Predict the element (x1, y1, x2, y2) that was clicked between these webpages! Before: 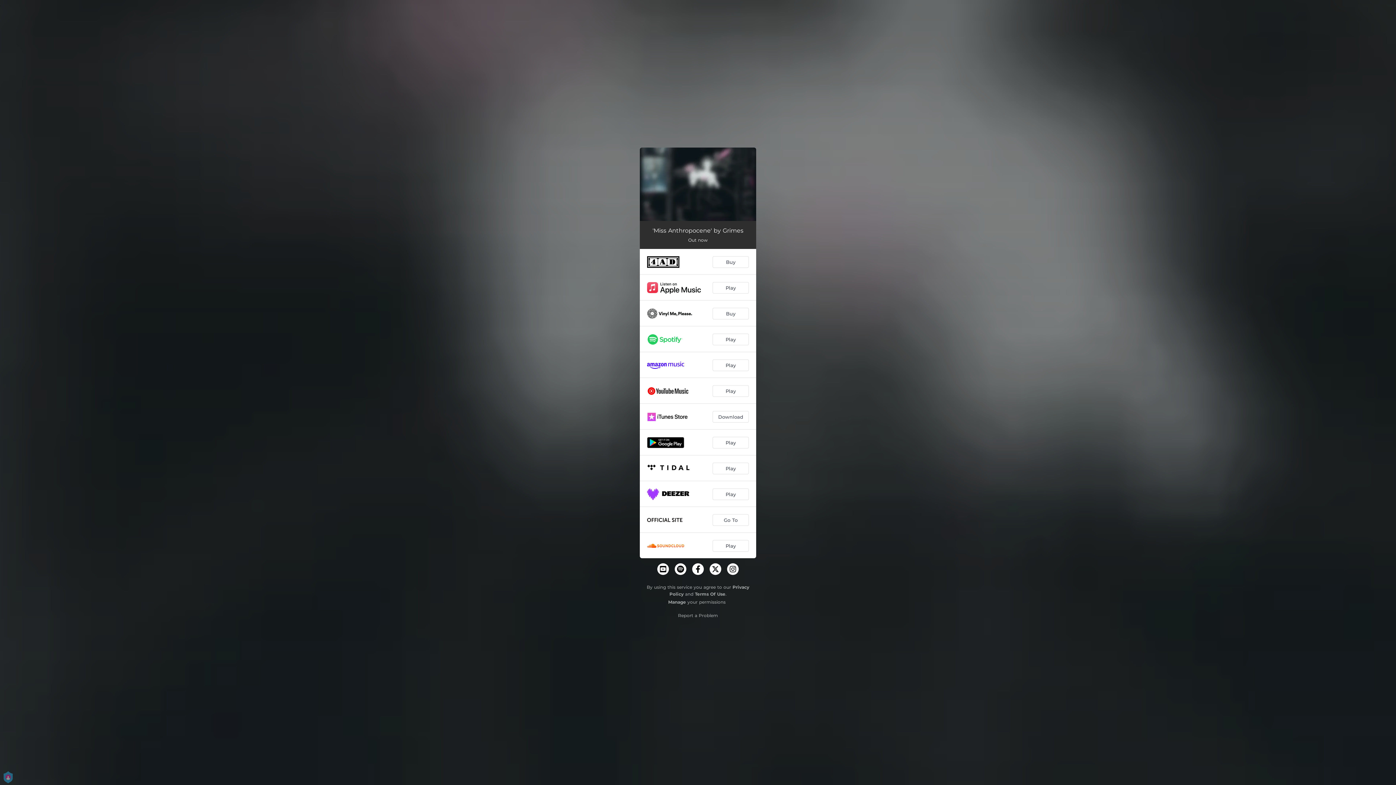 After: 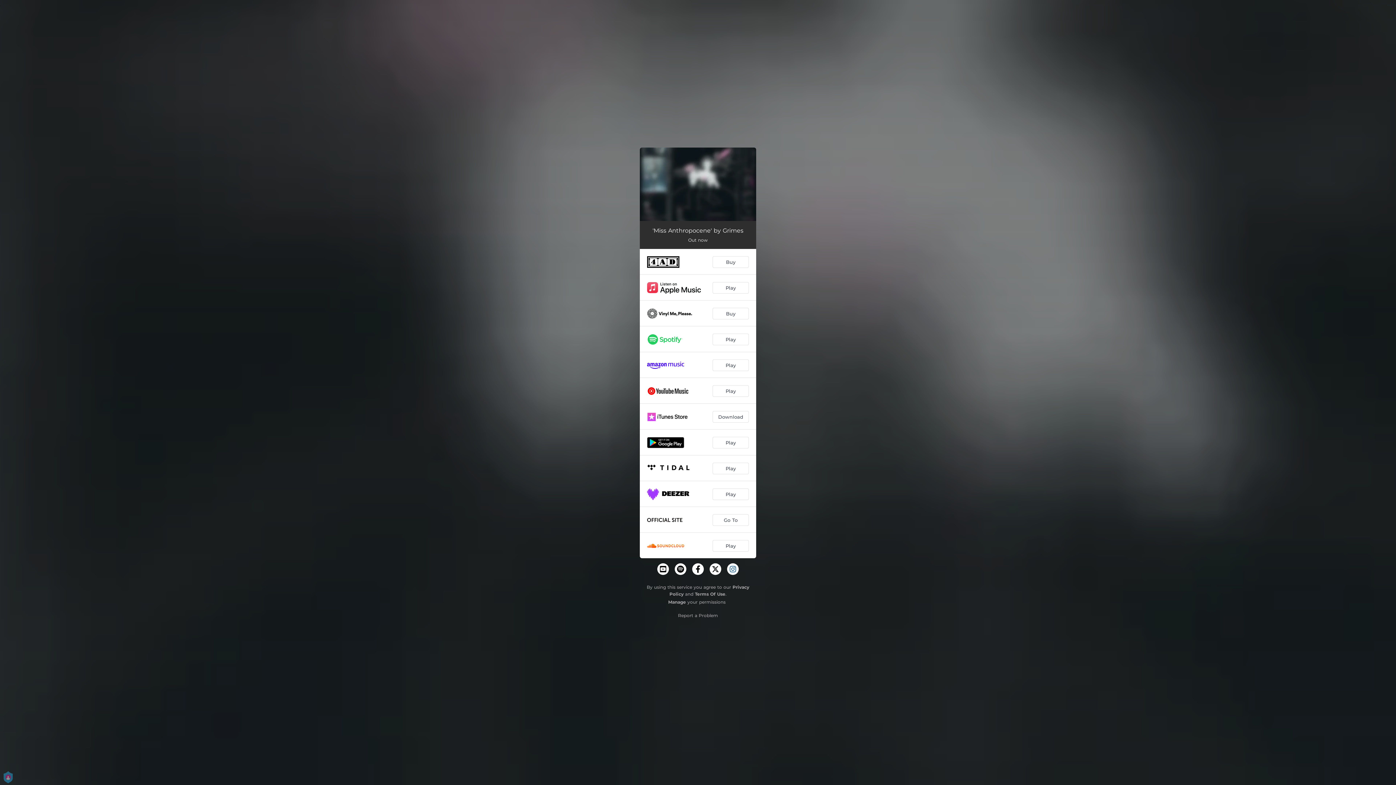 Action: bbox: (727, 563, 738, 575)